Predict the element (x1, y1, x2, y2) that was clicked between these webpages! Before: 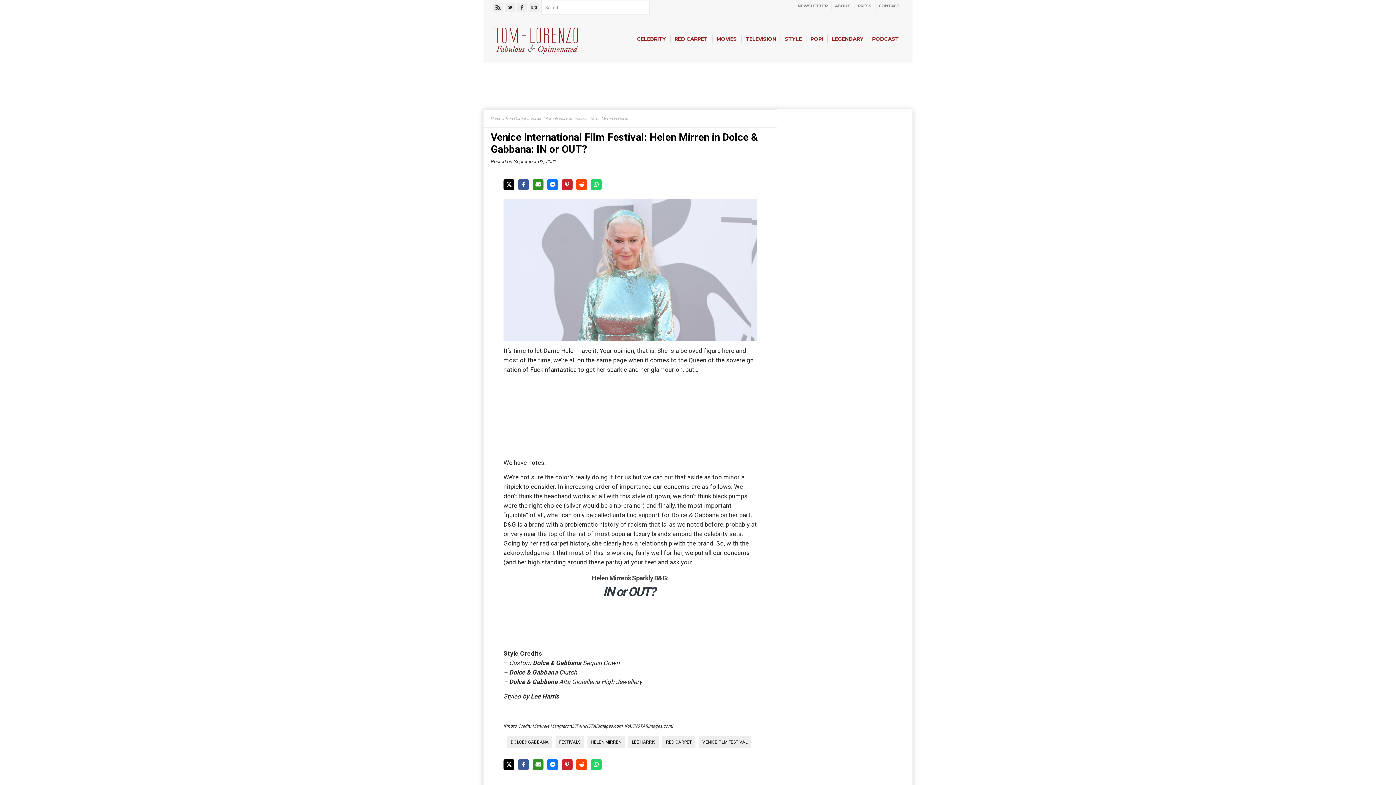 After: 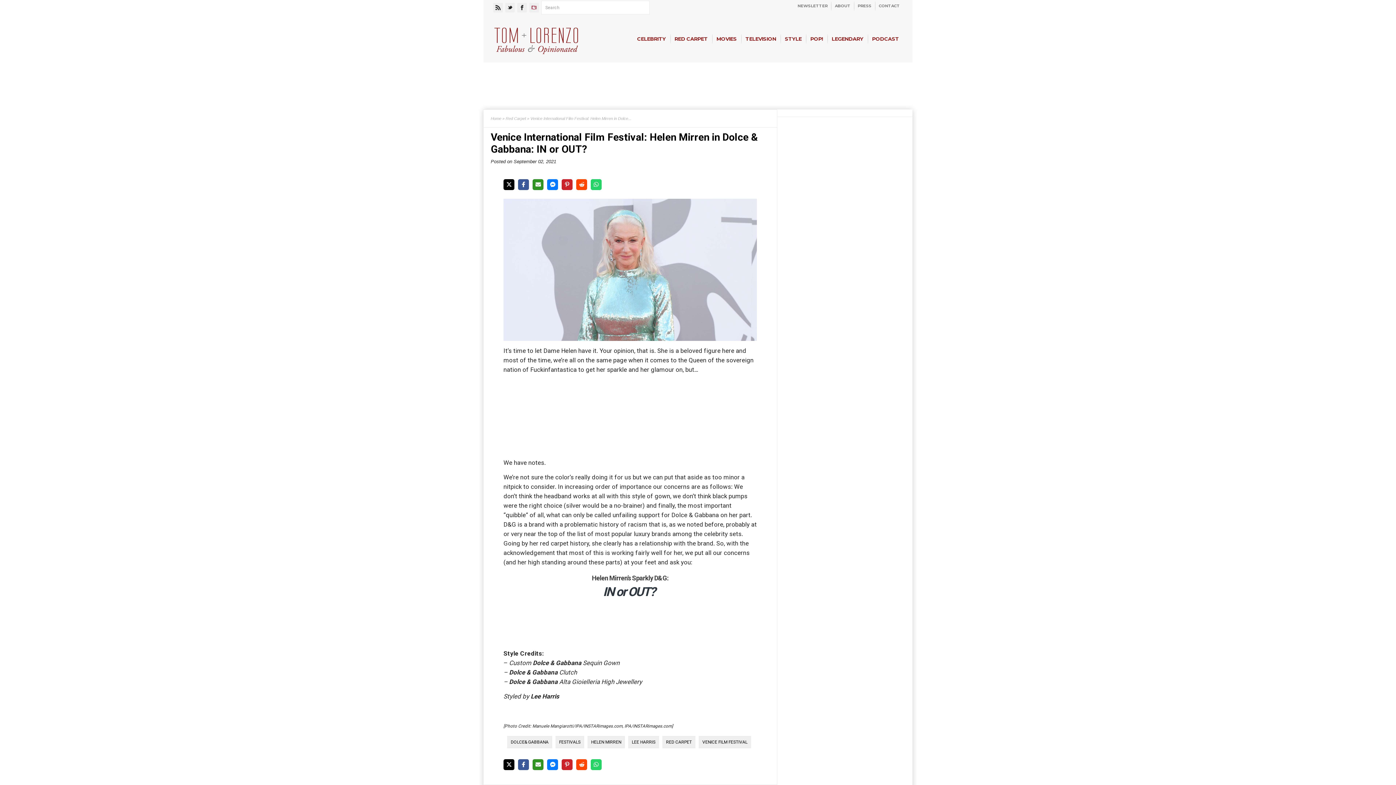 Action: bbox: (530, 3, 538, 12)